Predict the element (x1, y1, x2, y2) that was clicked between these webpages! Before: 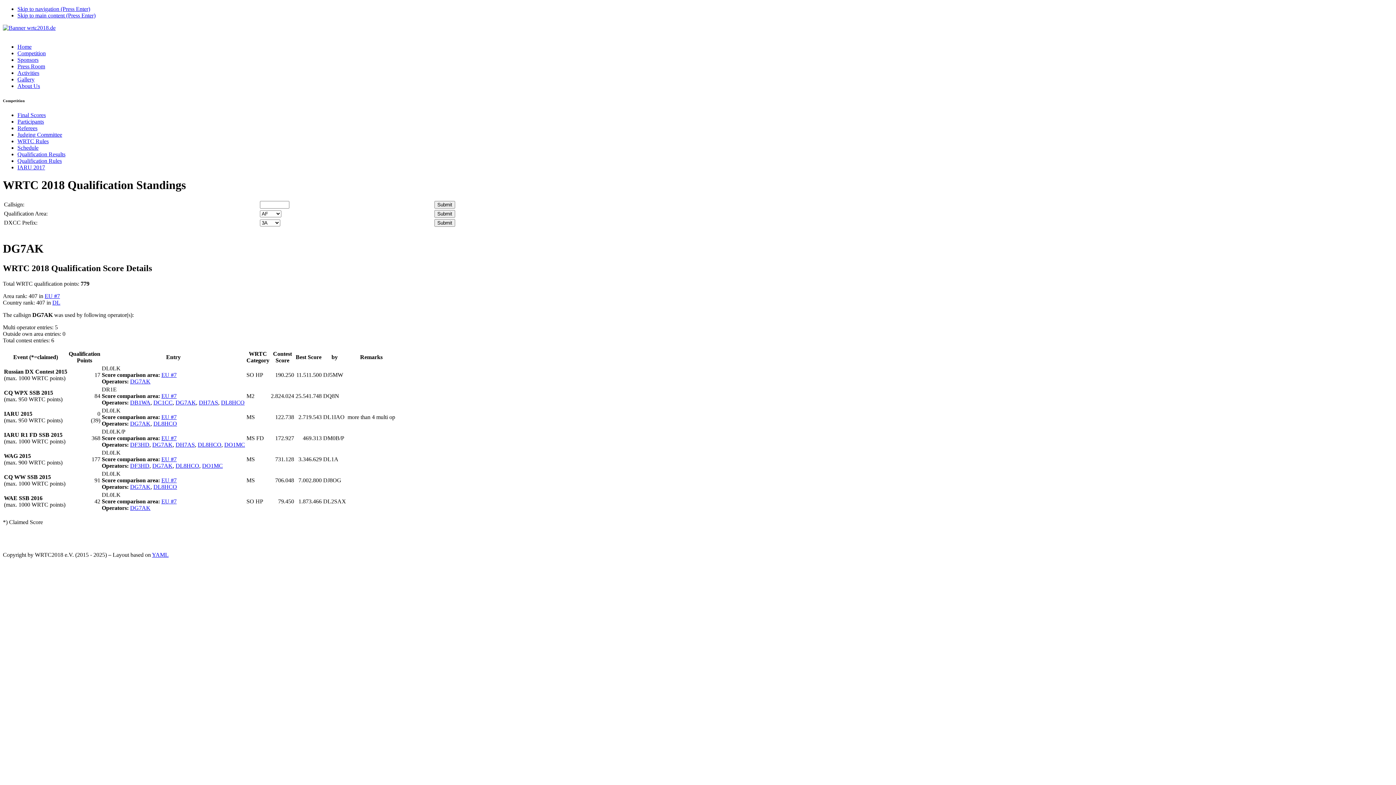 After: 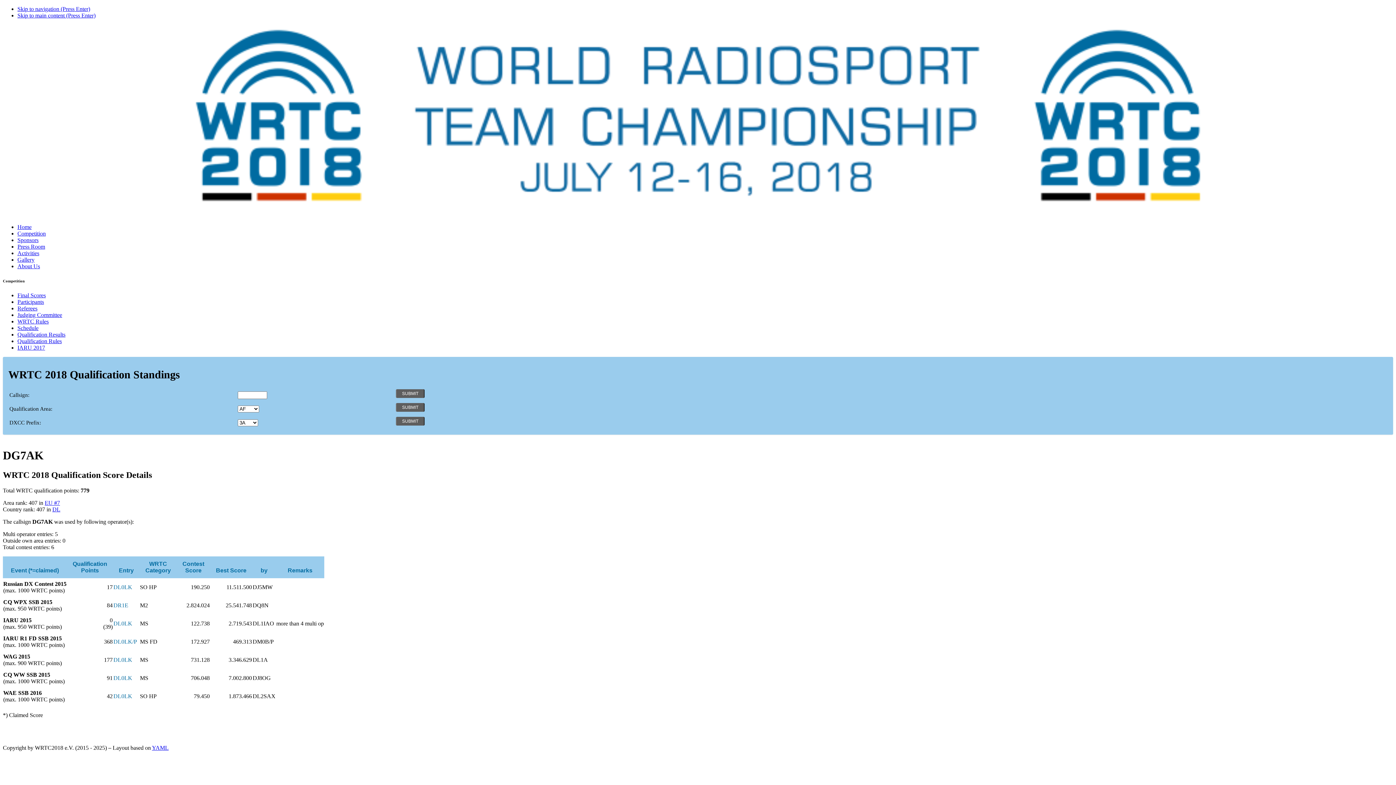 Action: label: DG7AK bbox: (130, 504, 150, 511)